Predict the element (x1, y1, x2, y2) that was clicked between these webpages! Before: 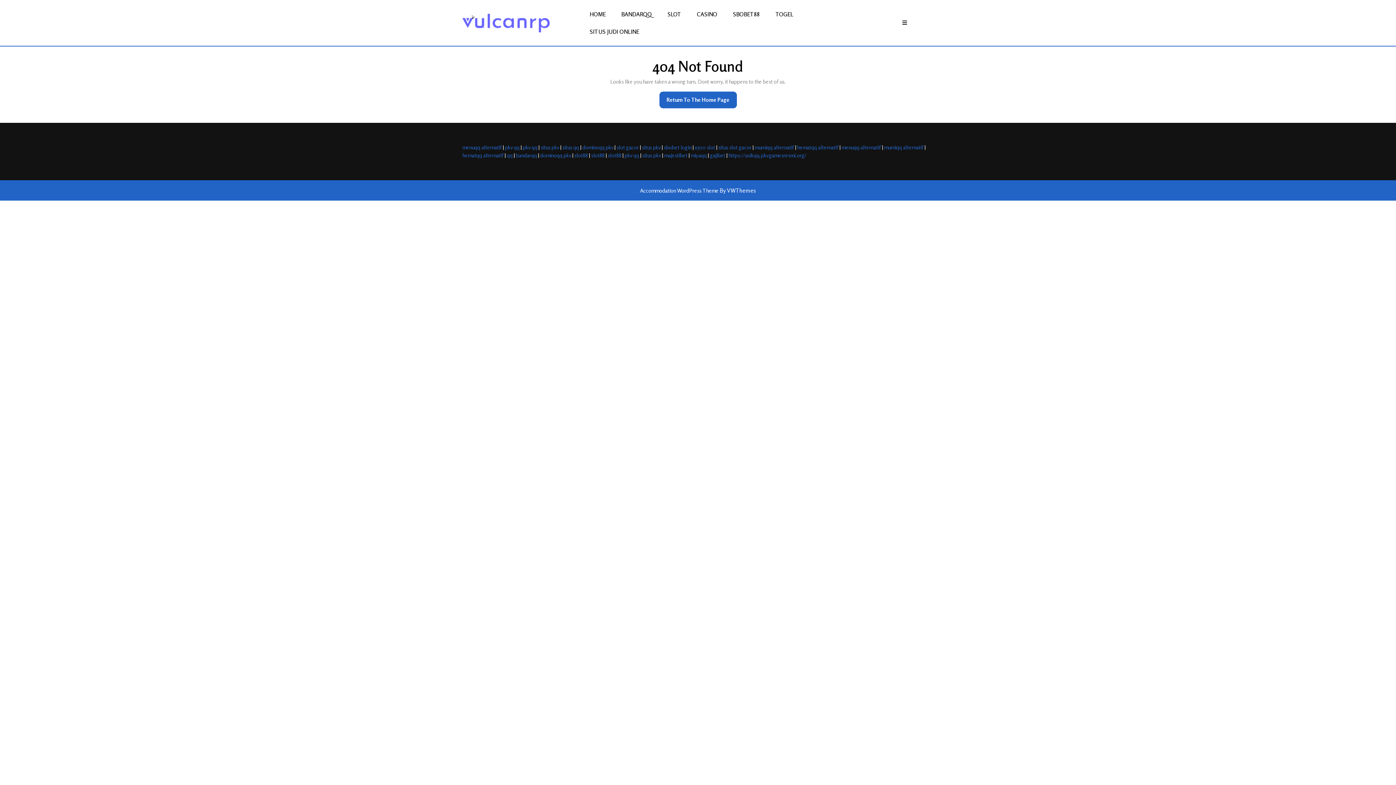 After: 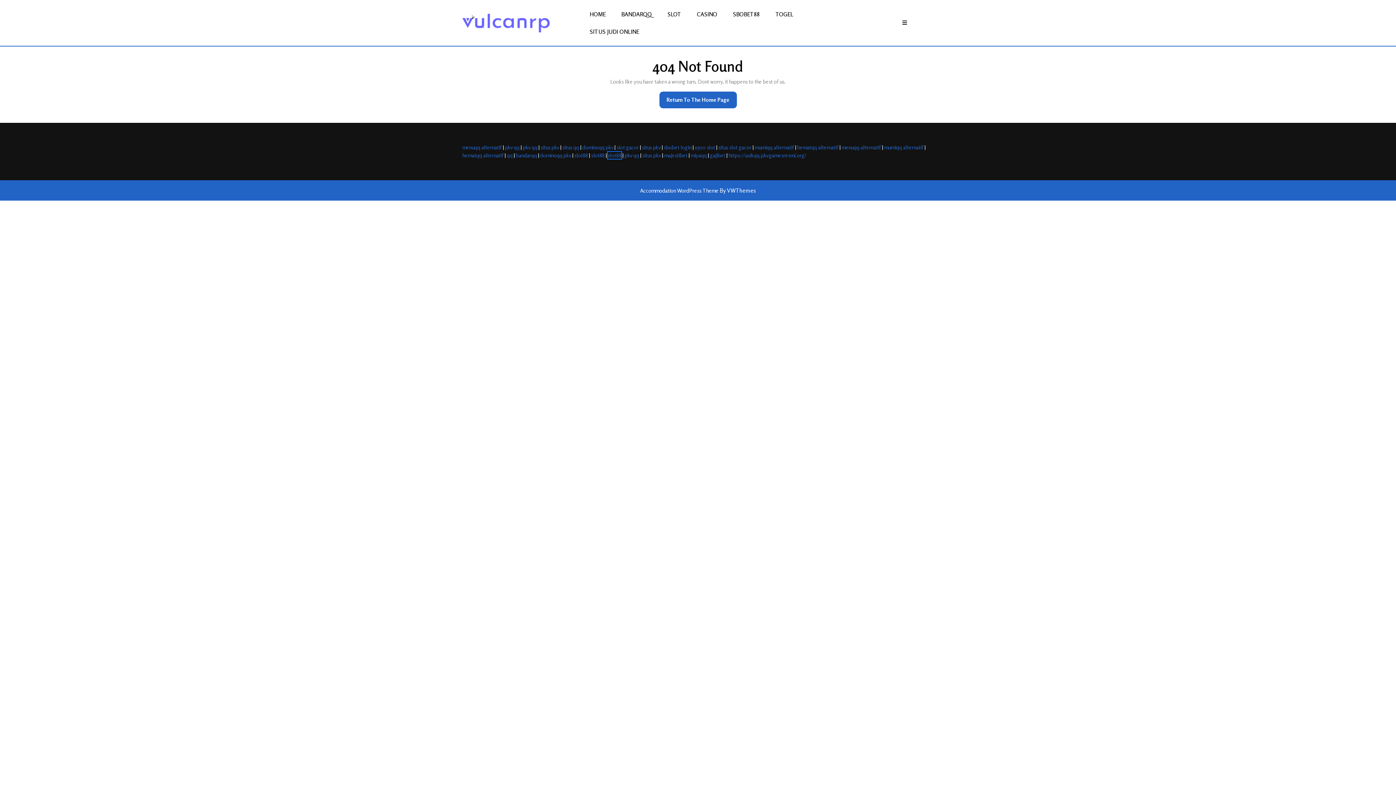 Action: bbox: (608, 152, 621, 158) label: slot88